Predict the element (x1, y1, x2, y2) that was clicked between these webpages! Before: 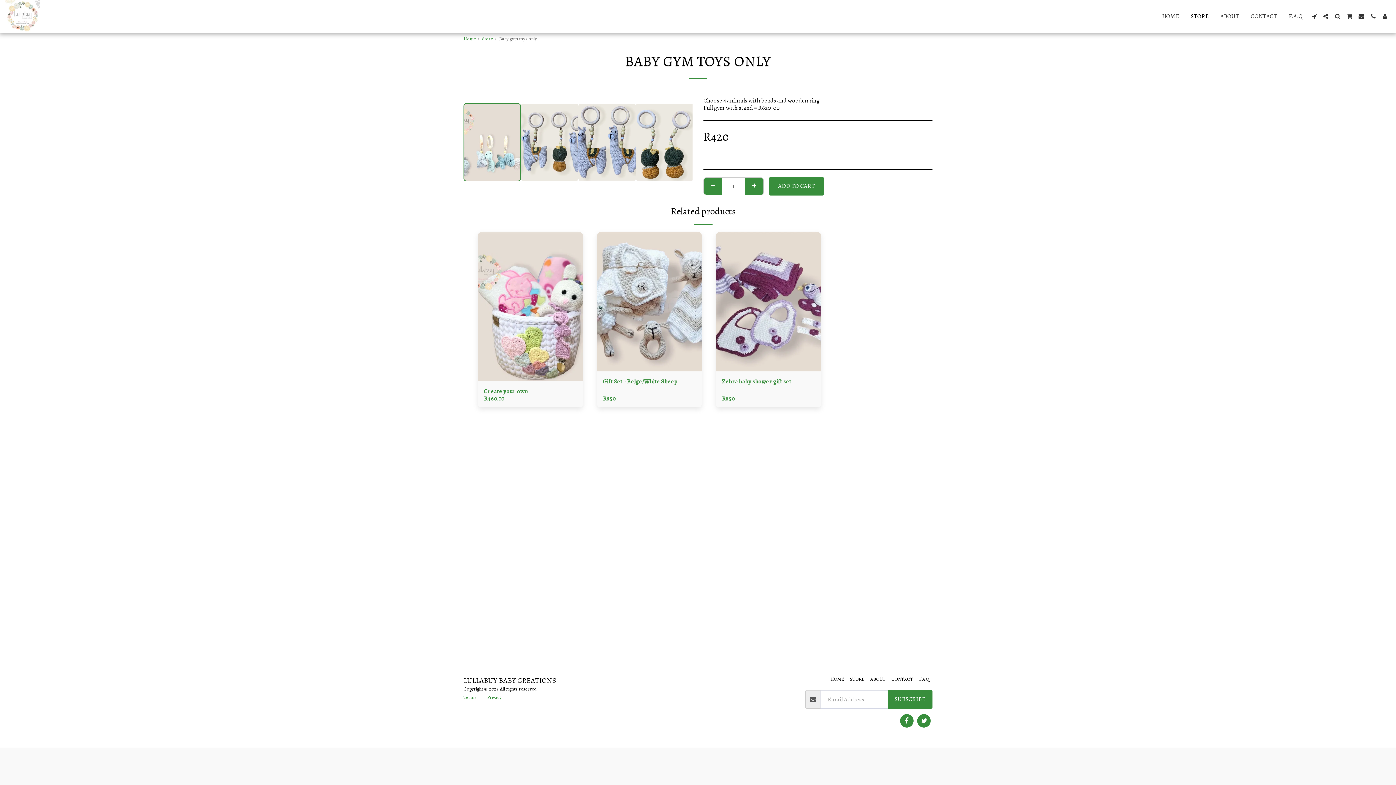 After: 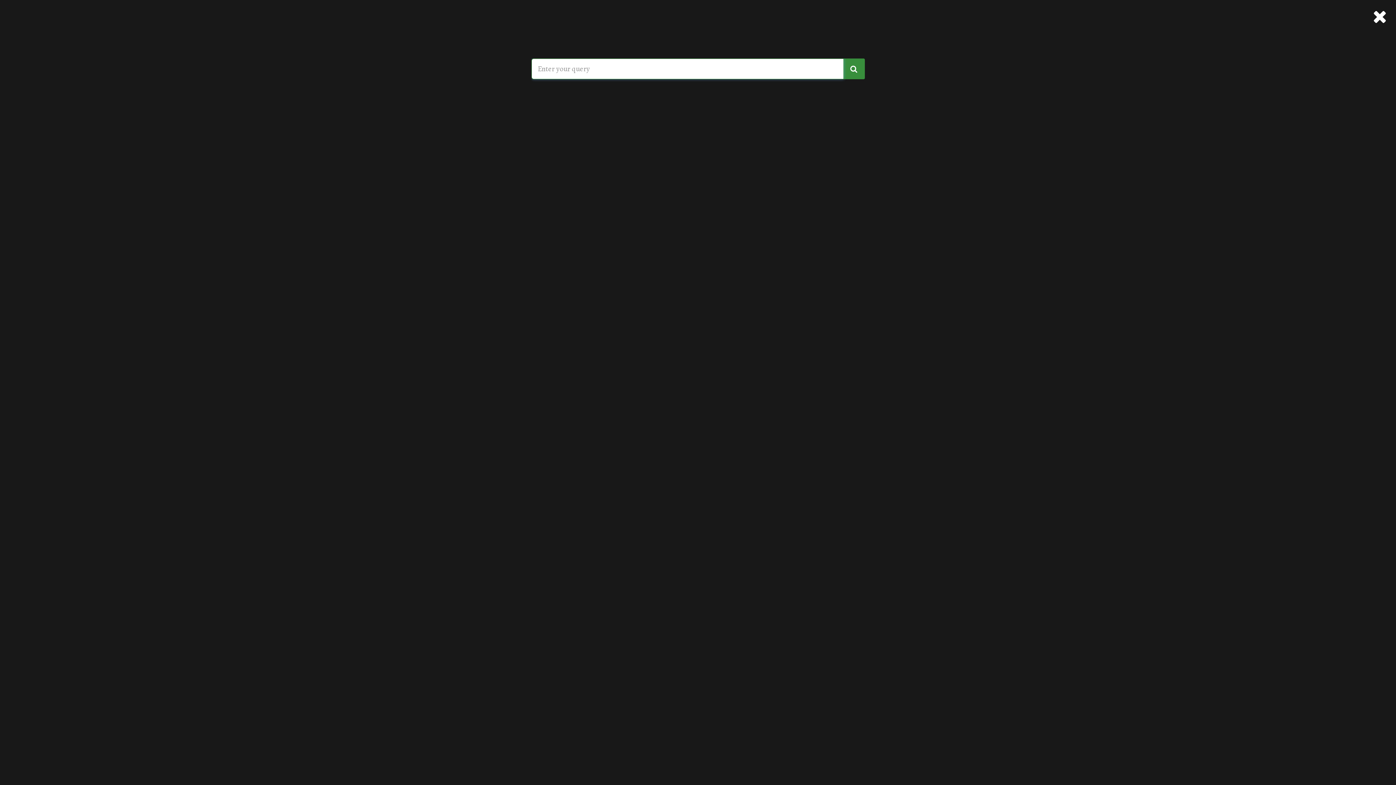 Action: bbox: (1332, 13, 1343, 19) label:  